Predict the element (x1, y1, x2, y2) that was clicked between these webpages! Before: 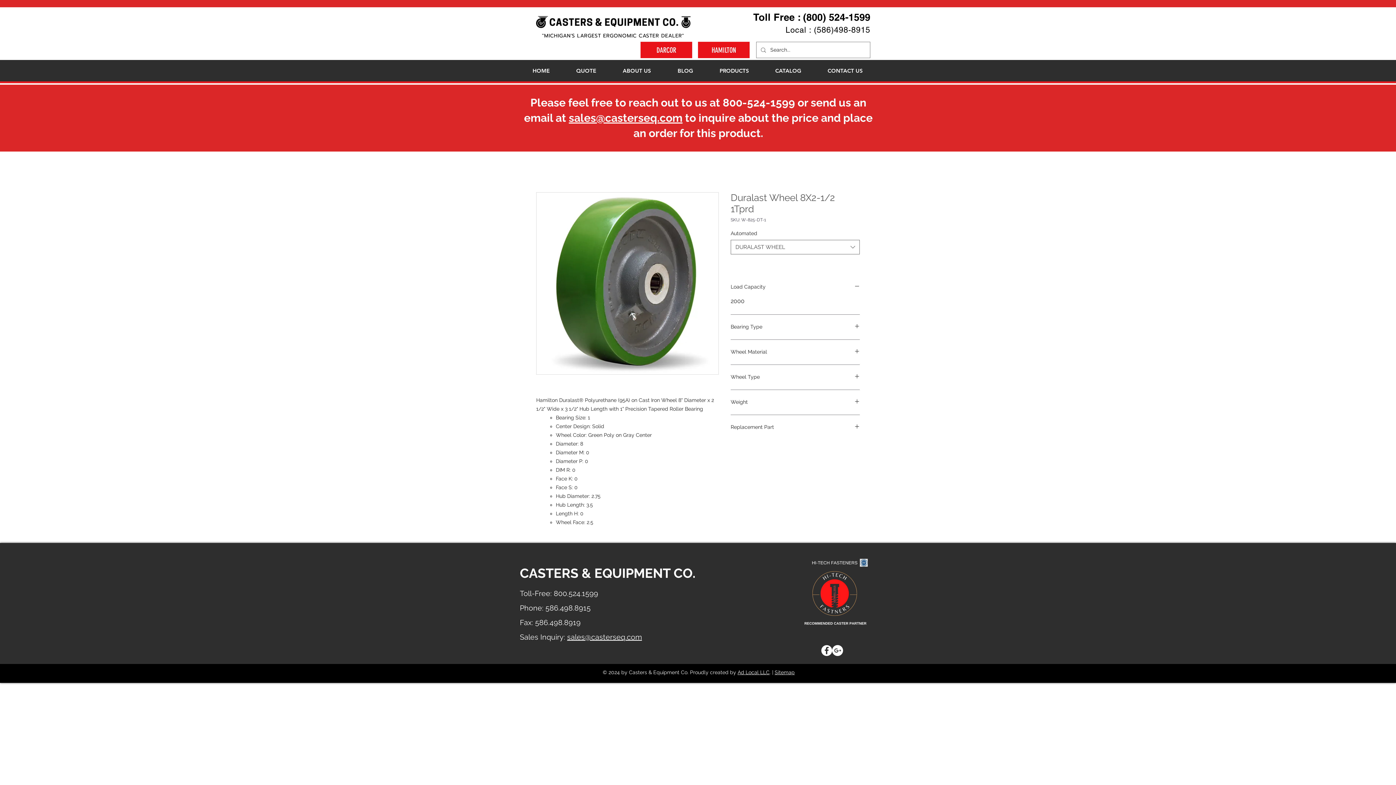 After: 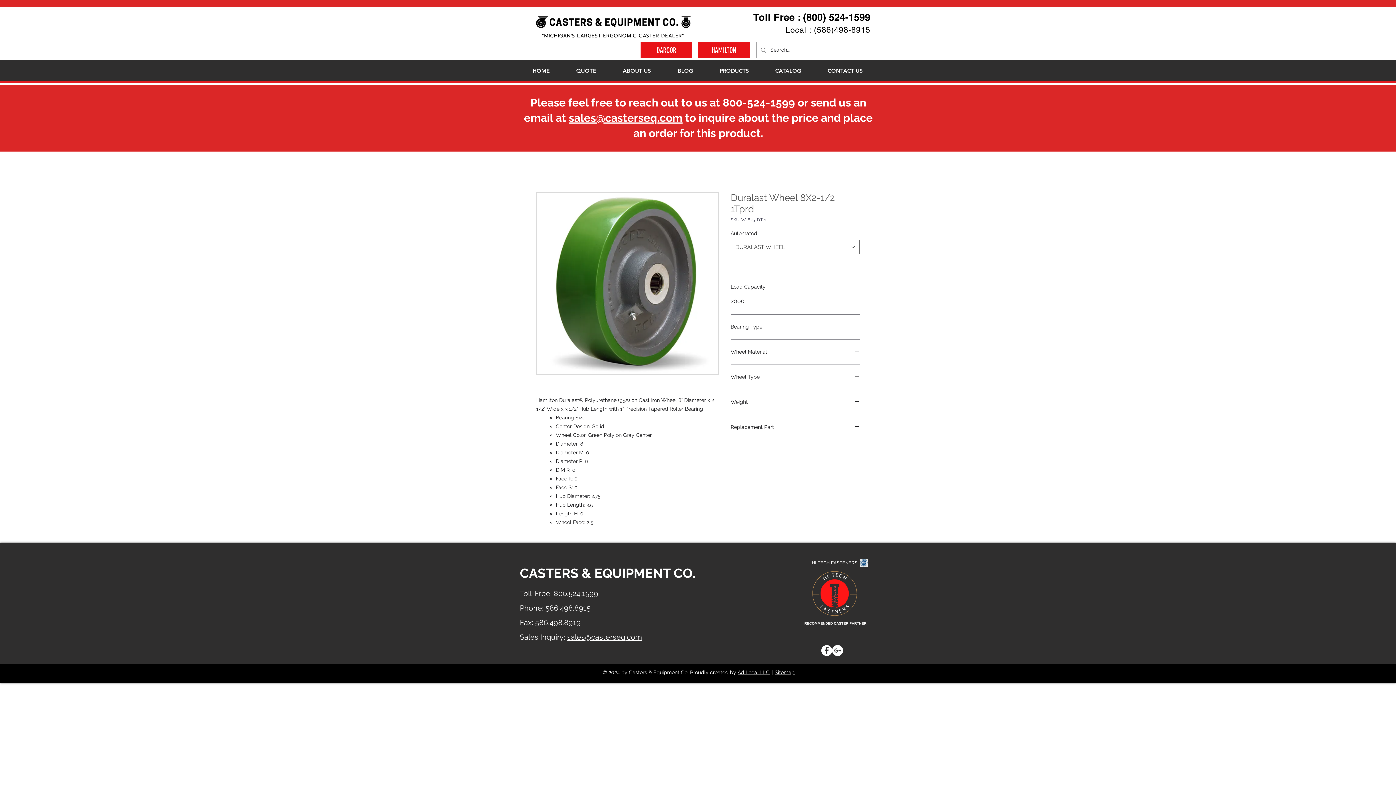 Action: label: sales@casterseq.com bbox: (568, 111, 682, 124)